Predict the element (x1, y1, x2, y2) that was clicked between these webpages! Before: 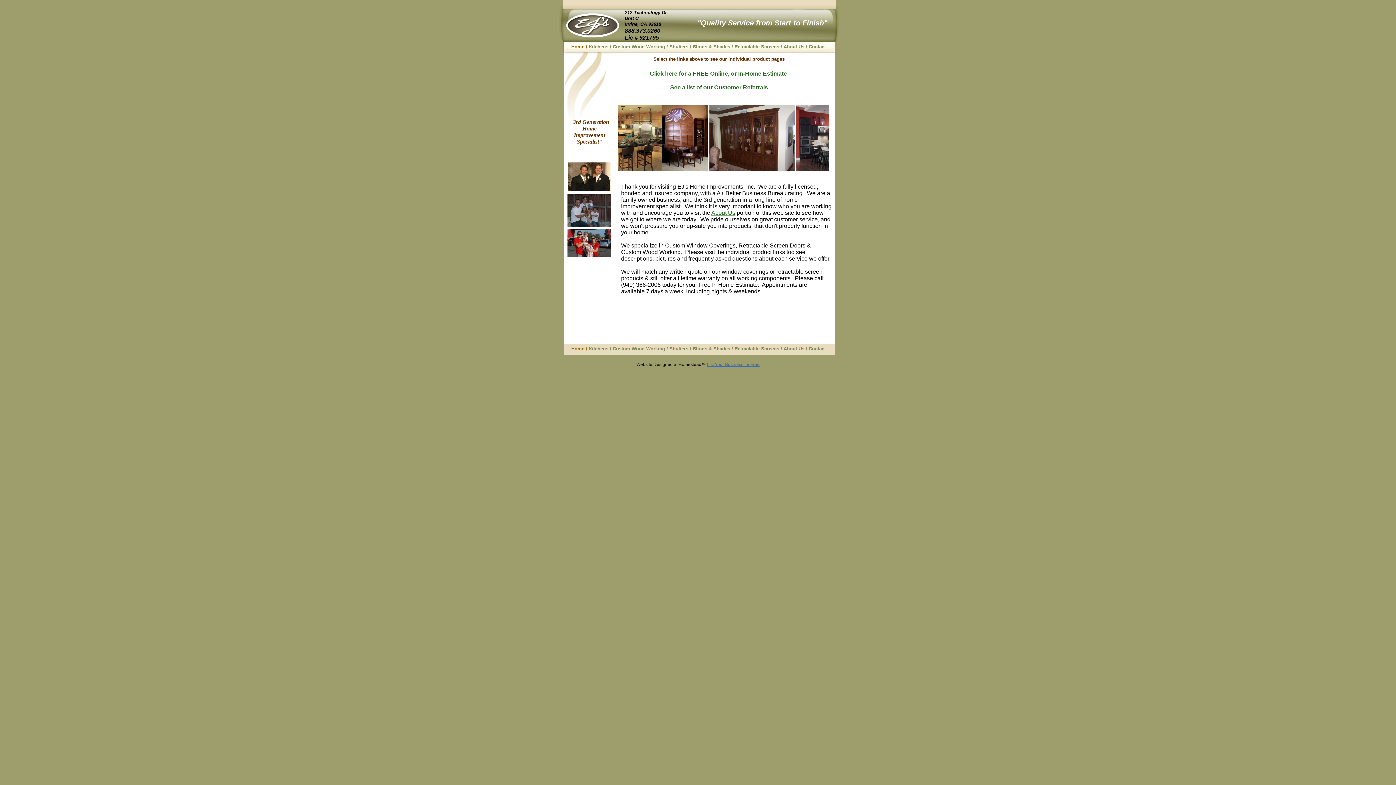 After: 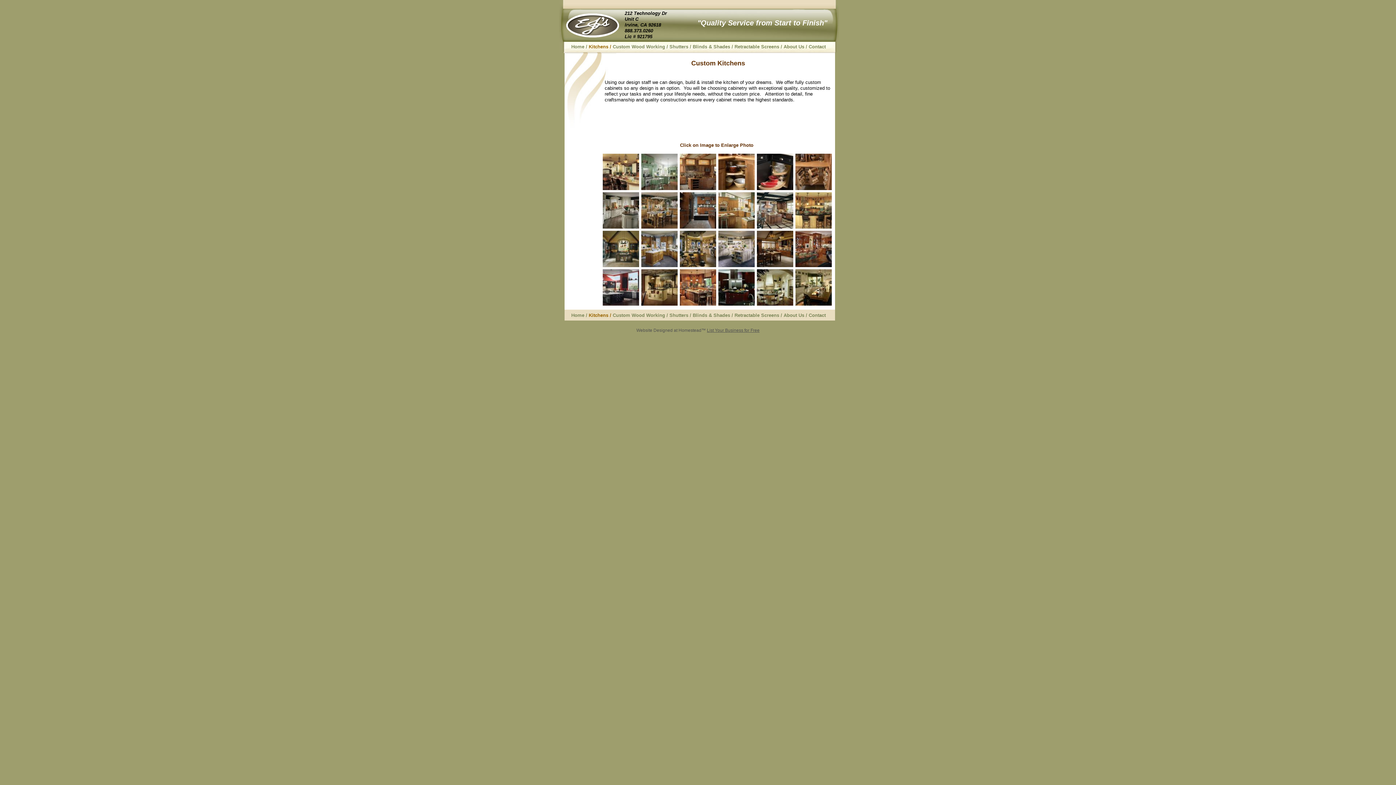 Action: bbox: (588, 48, 612, 48) label: Kitchens /